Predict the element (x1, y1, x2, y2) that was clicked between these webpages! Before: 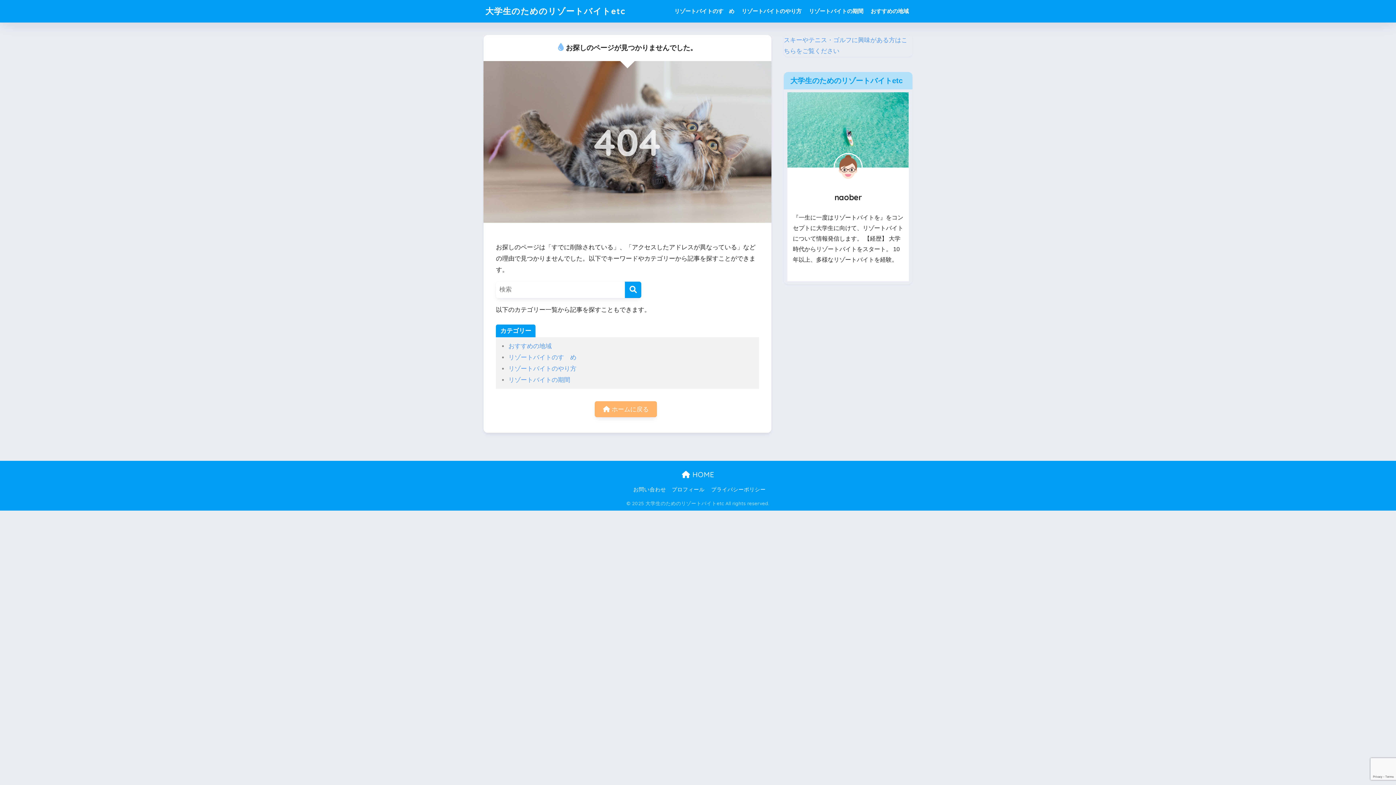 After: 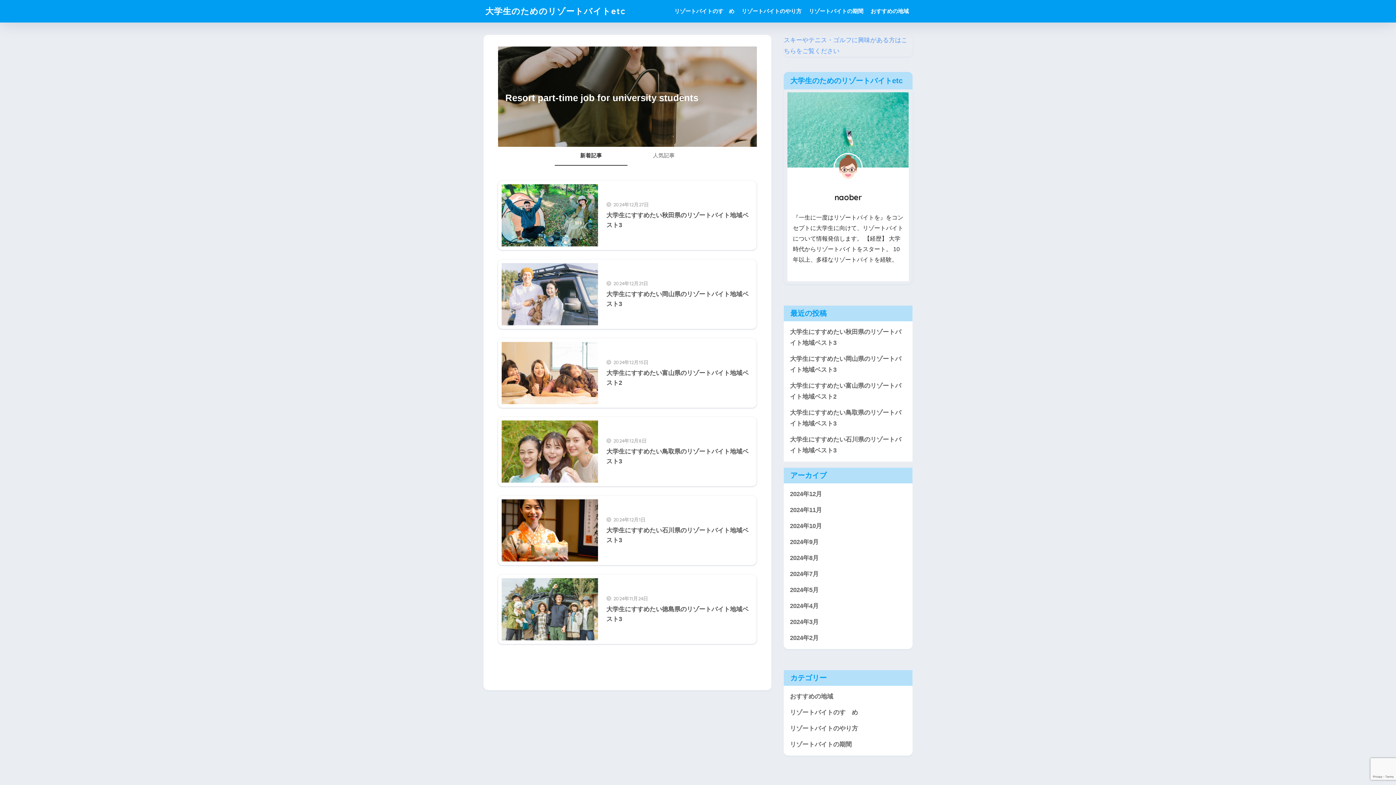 Action: label:  ホームに戻る bbox: (595, 401, 657, 417)